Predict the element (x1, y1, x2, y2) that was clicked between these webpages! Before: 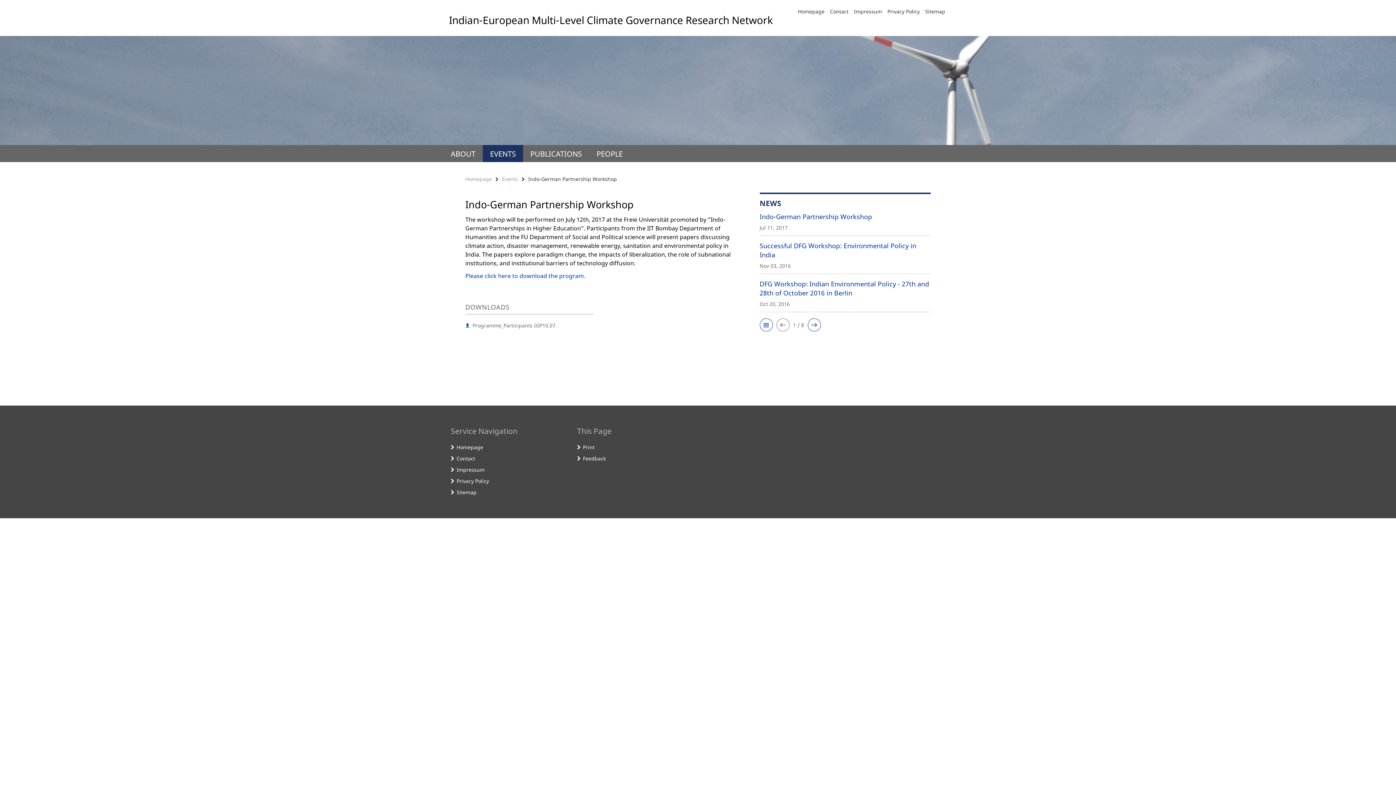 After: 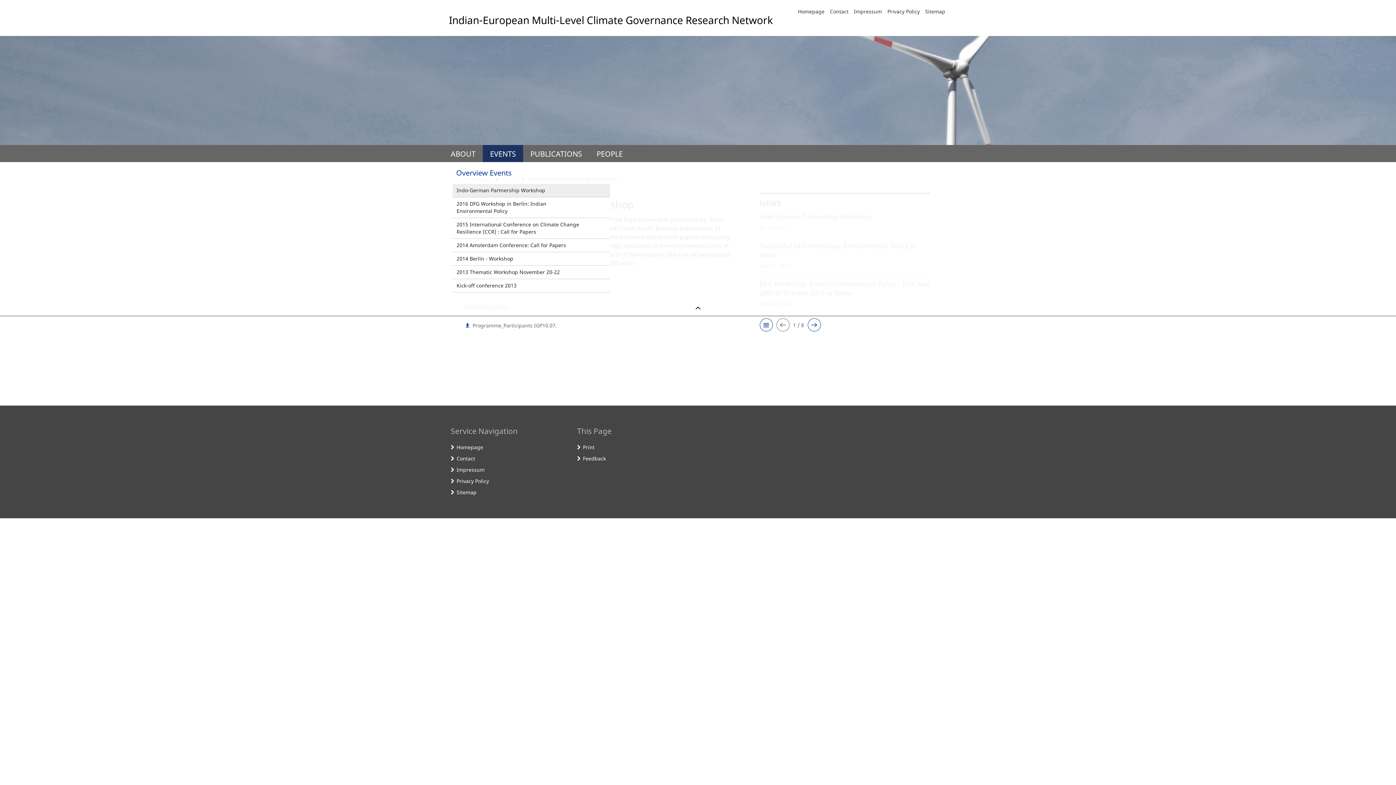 Action: label: EVENTS bbox: (482, 145, 523, 162)